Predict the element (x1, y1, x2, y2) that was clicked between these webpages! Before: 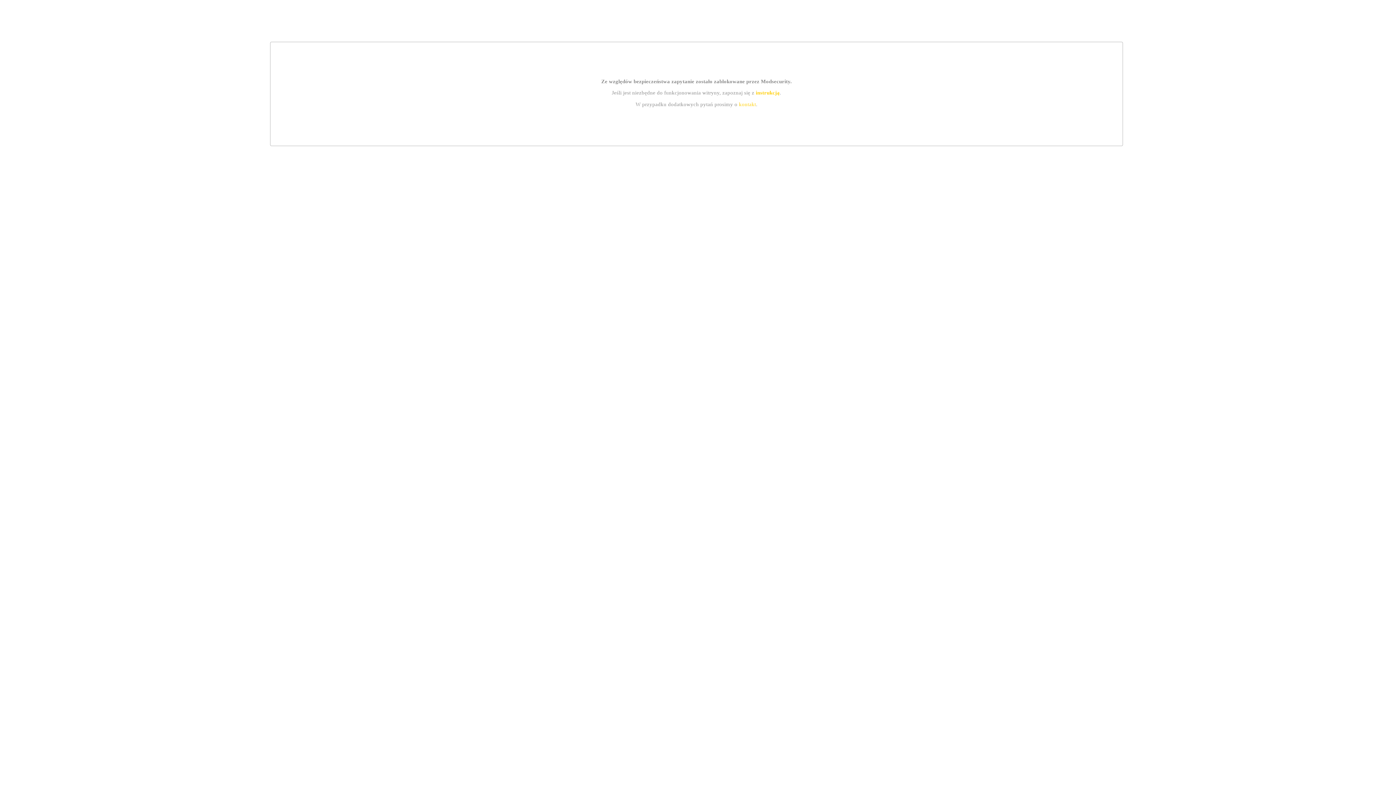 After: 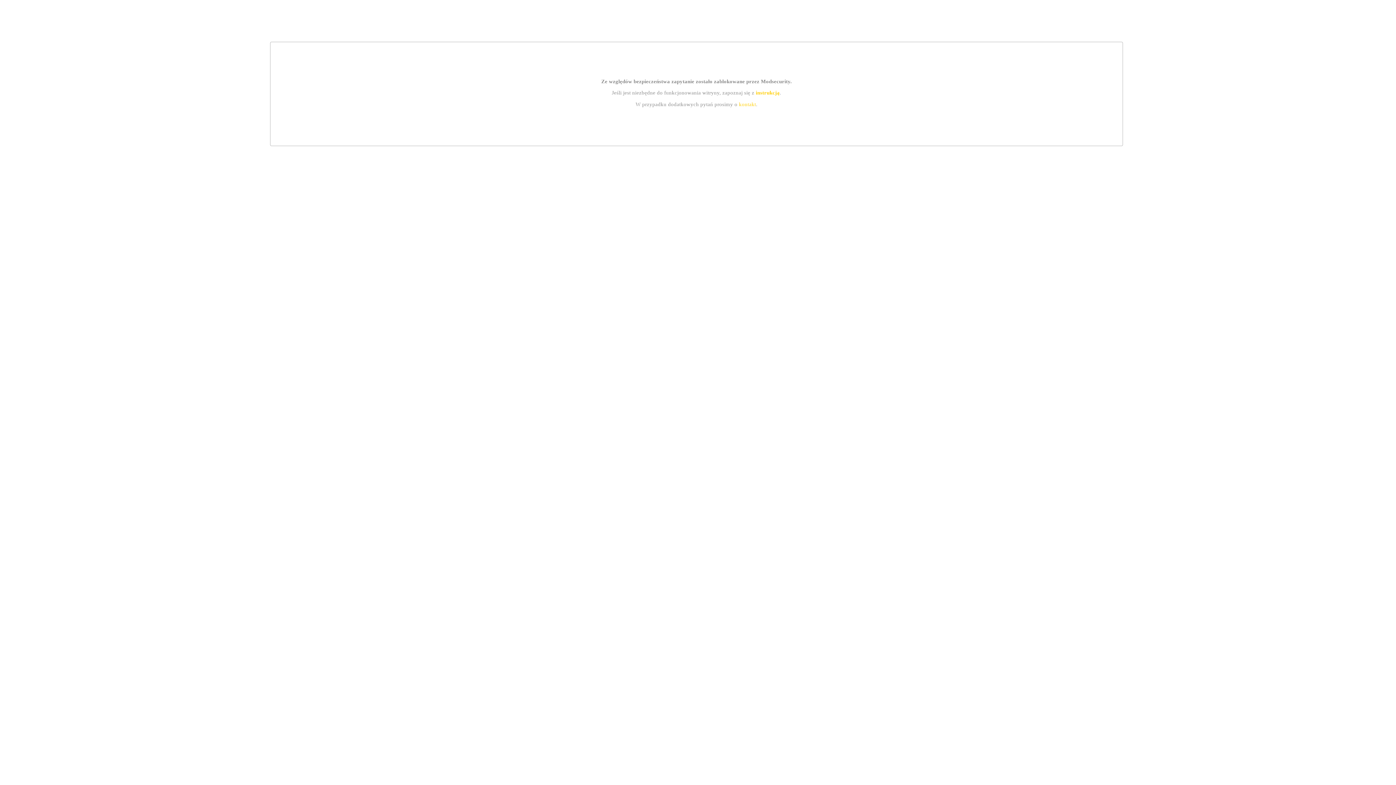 Action: label: instrukcją bbox: (755, 89, 779, 95)